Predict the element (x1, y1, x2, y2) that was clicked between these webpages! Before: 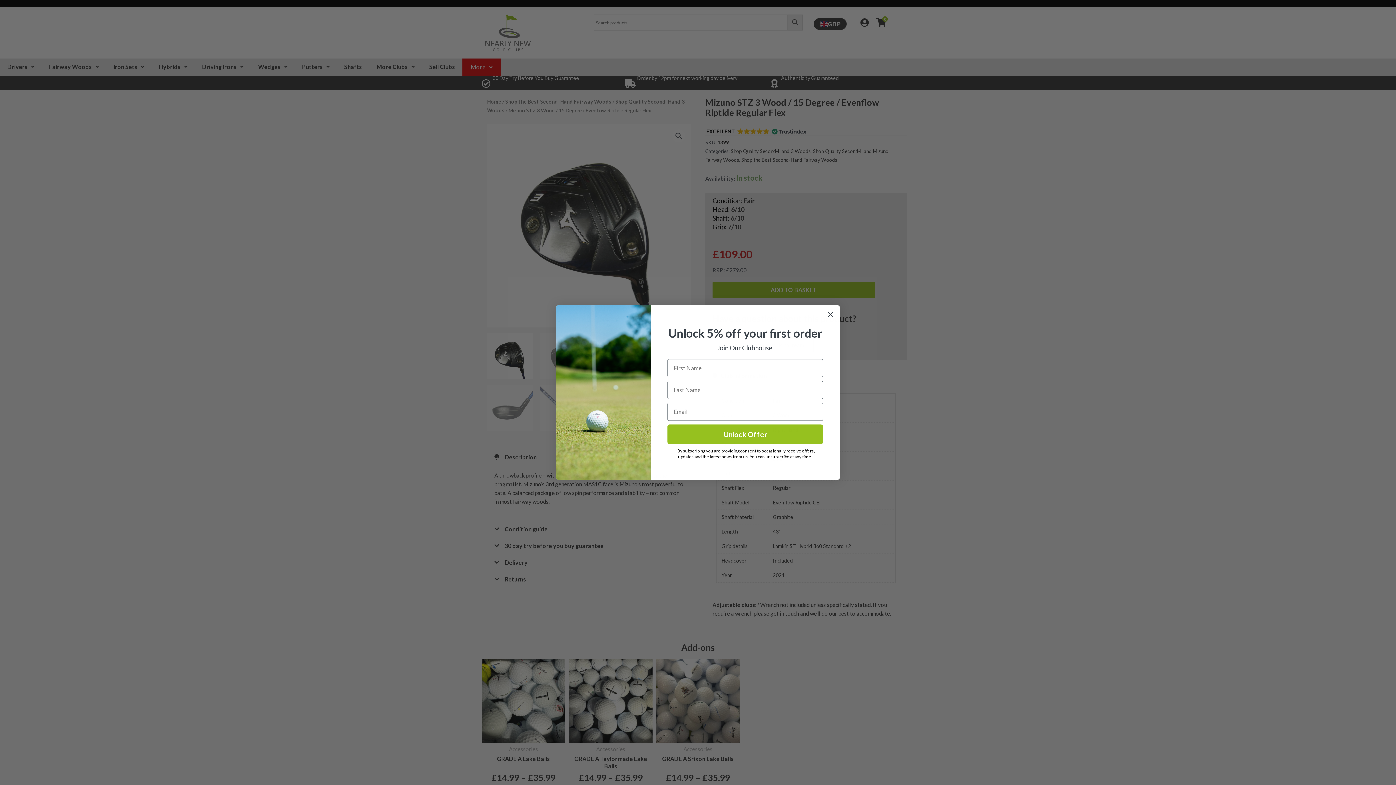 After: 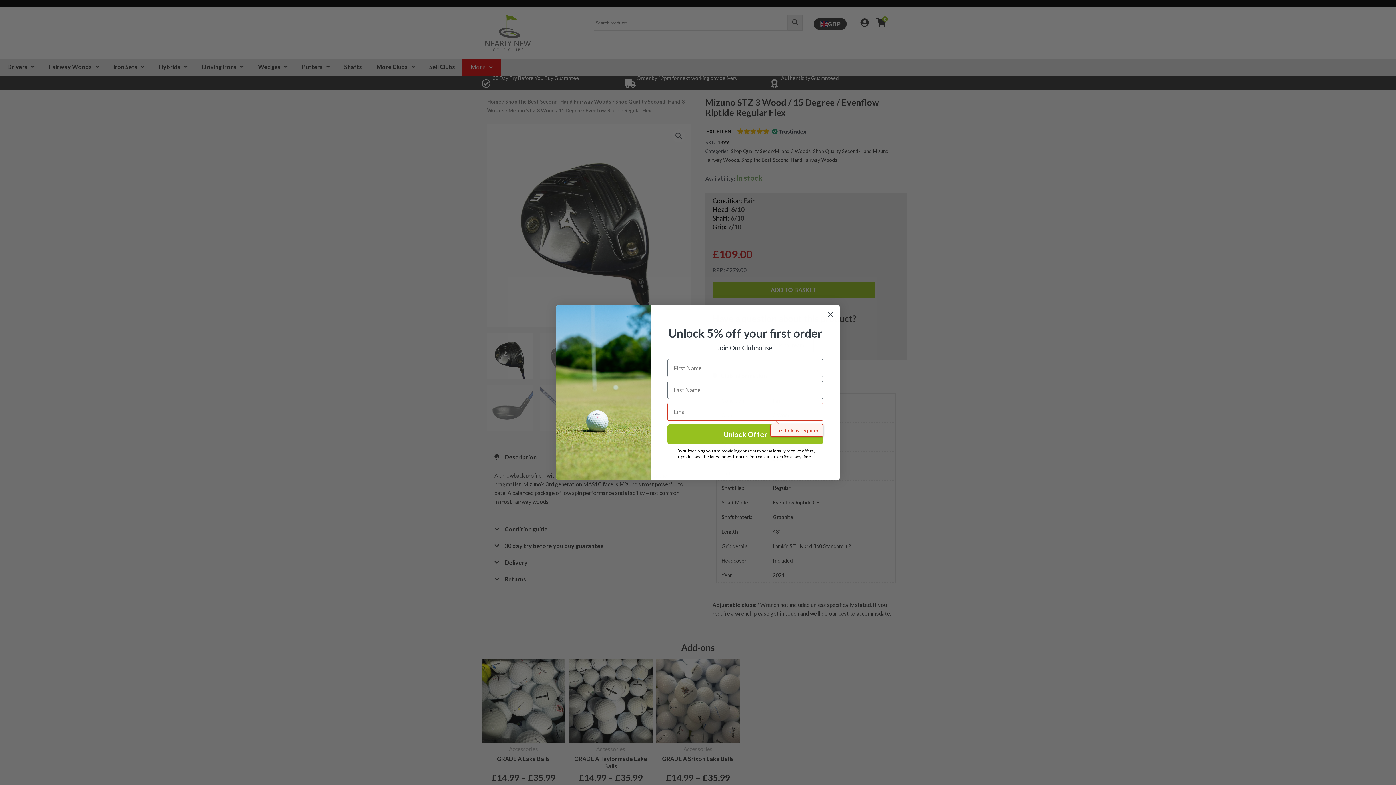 Action: label: Unlock Offer bbox: (667, 424, 823, 444)